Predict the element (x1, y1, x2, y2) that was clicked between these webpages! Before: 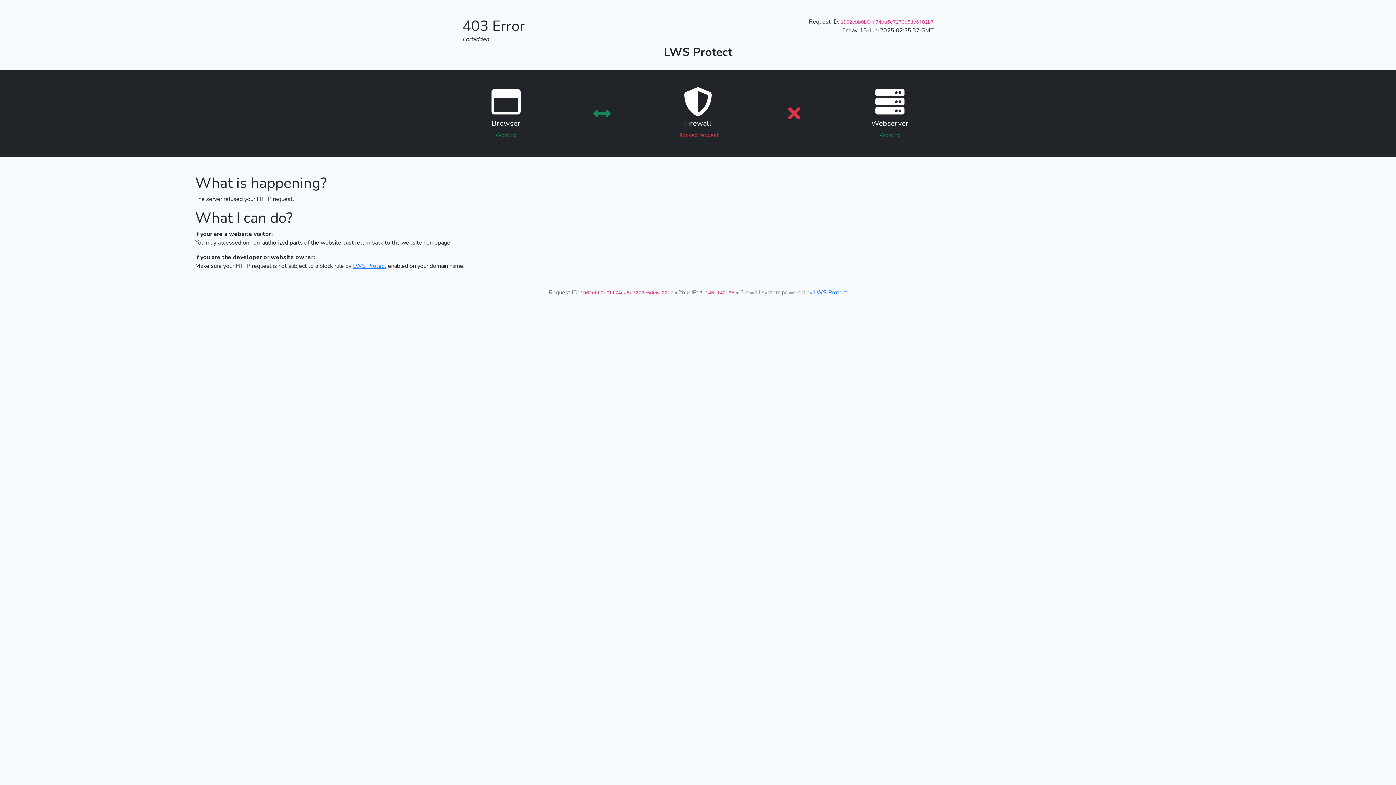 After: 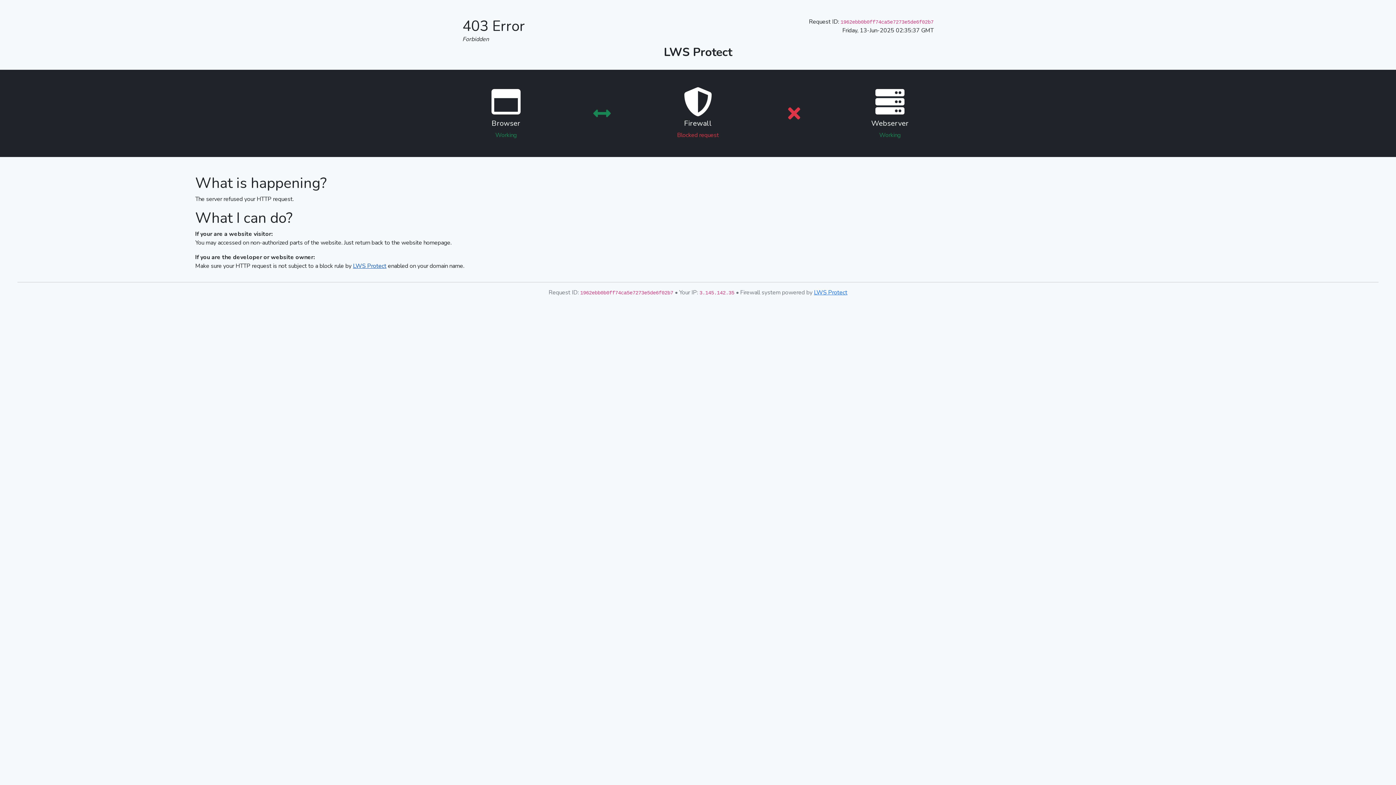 Action: bbox: (353, 262, 386, 270) label: LWS Protect